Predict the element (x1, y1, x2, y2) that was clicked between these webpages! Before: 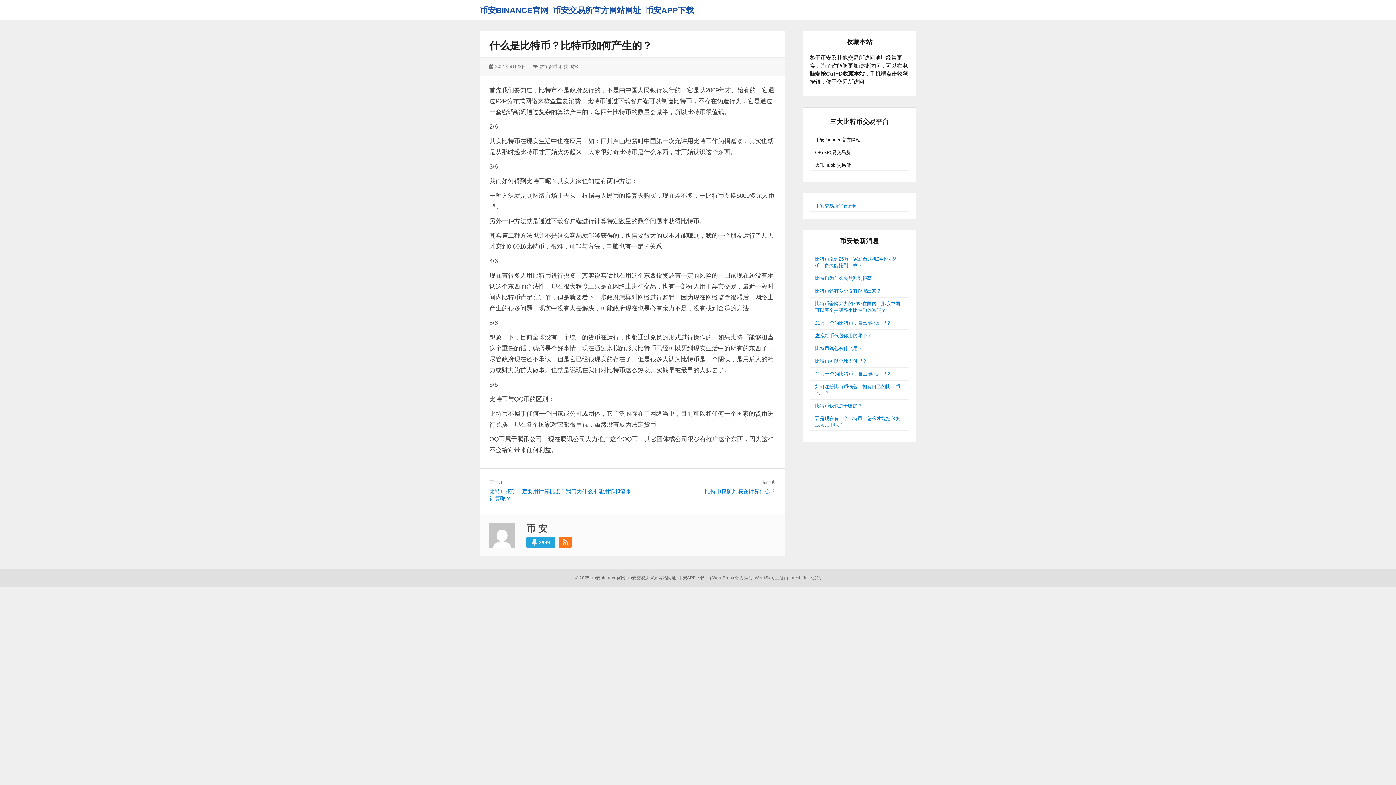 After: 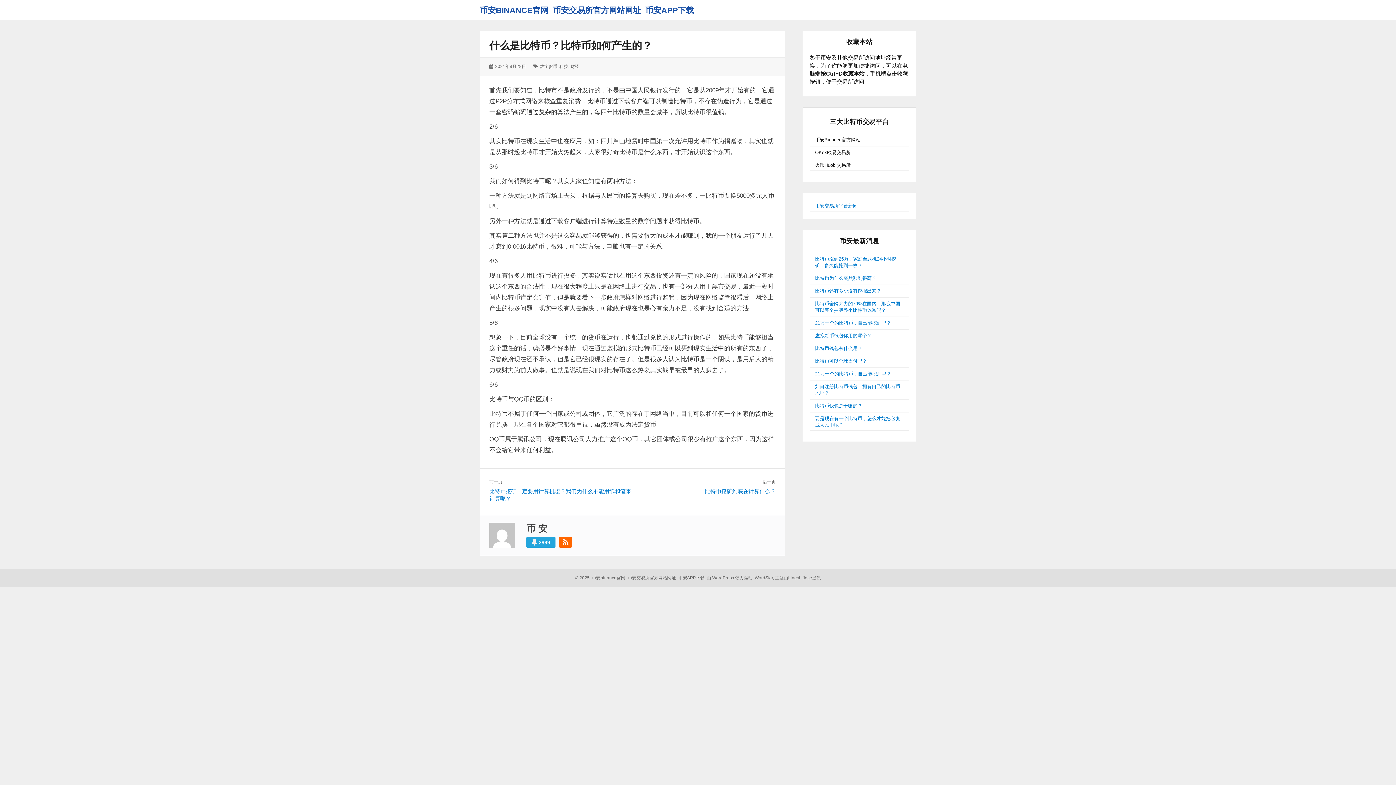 Action: bbox: (559, 537, 572, 548)